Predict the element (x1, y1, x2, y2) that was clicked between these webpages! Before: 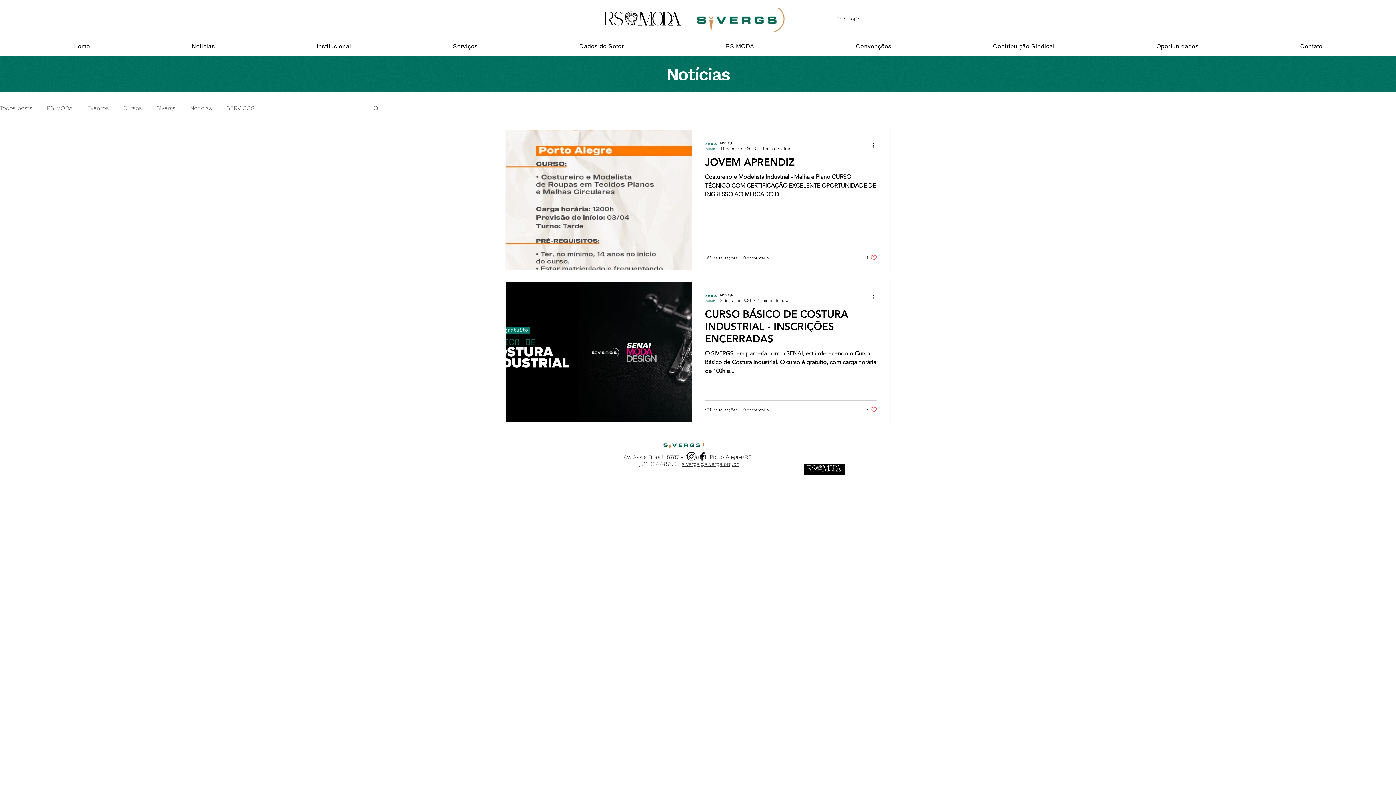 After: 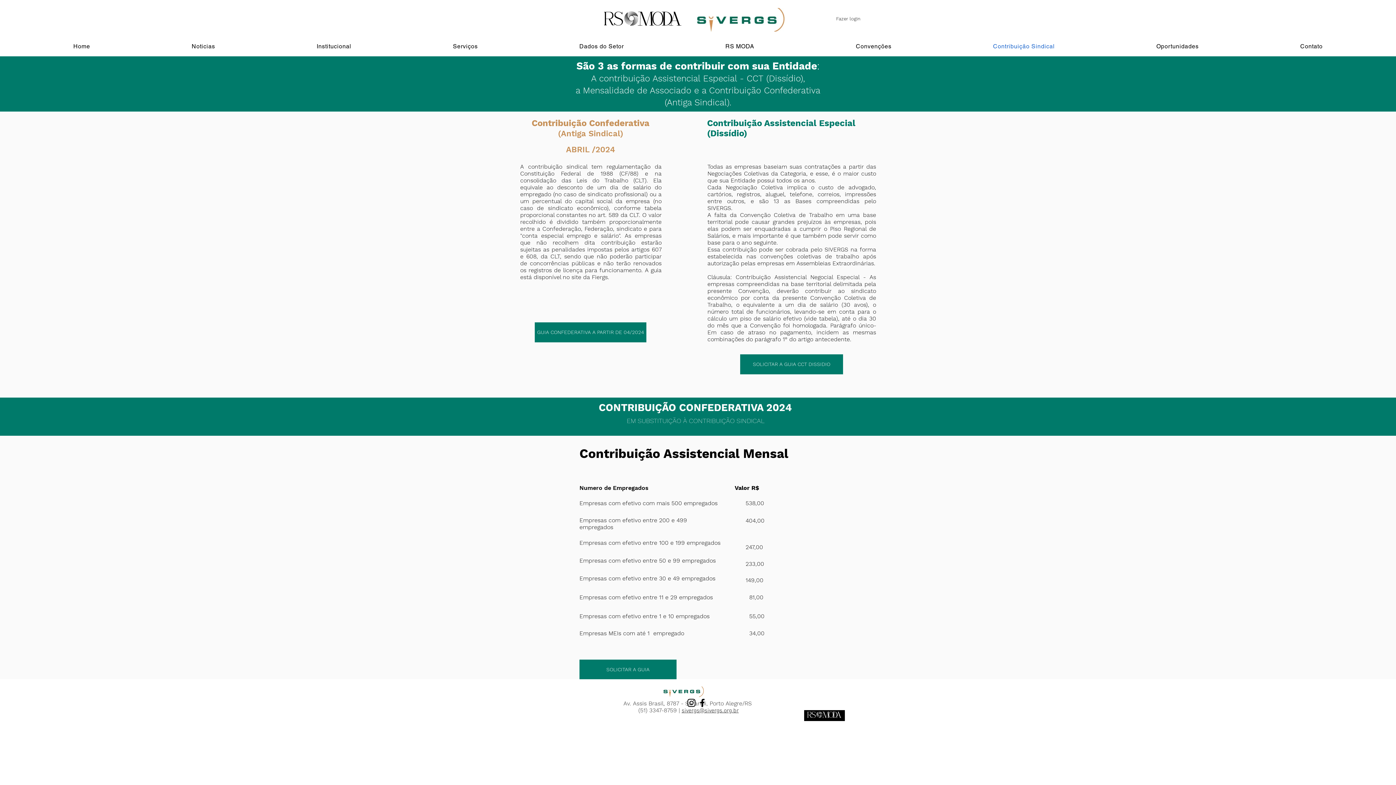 Action: label: Contribuição Sindical bbox: (942, 39, 1105, 53)